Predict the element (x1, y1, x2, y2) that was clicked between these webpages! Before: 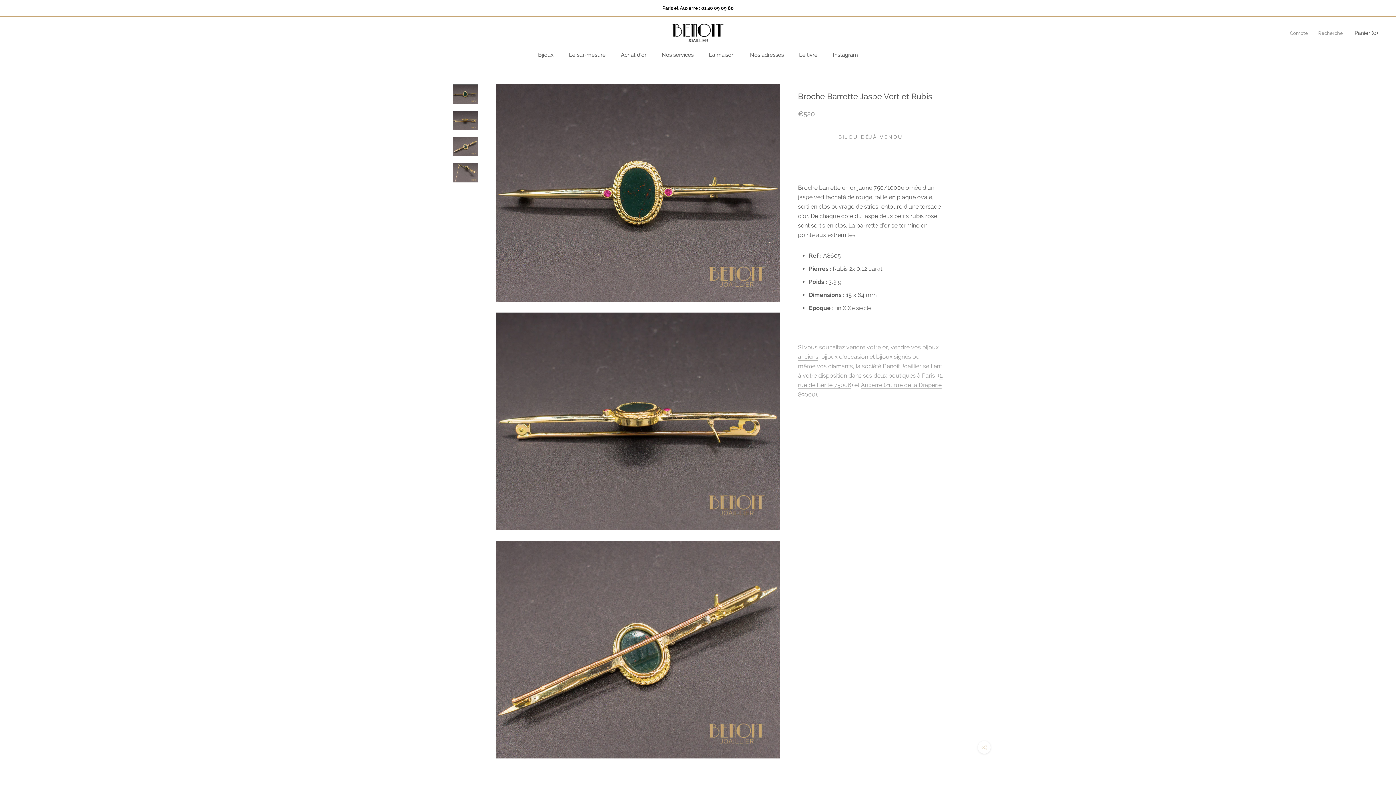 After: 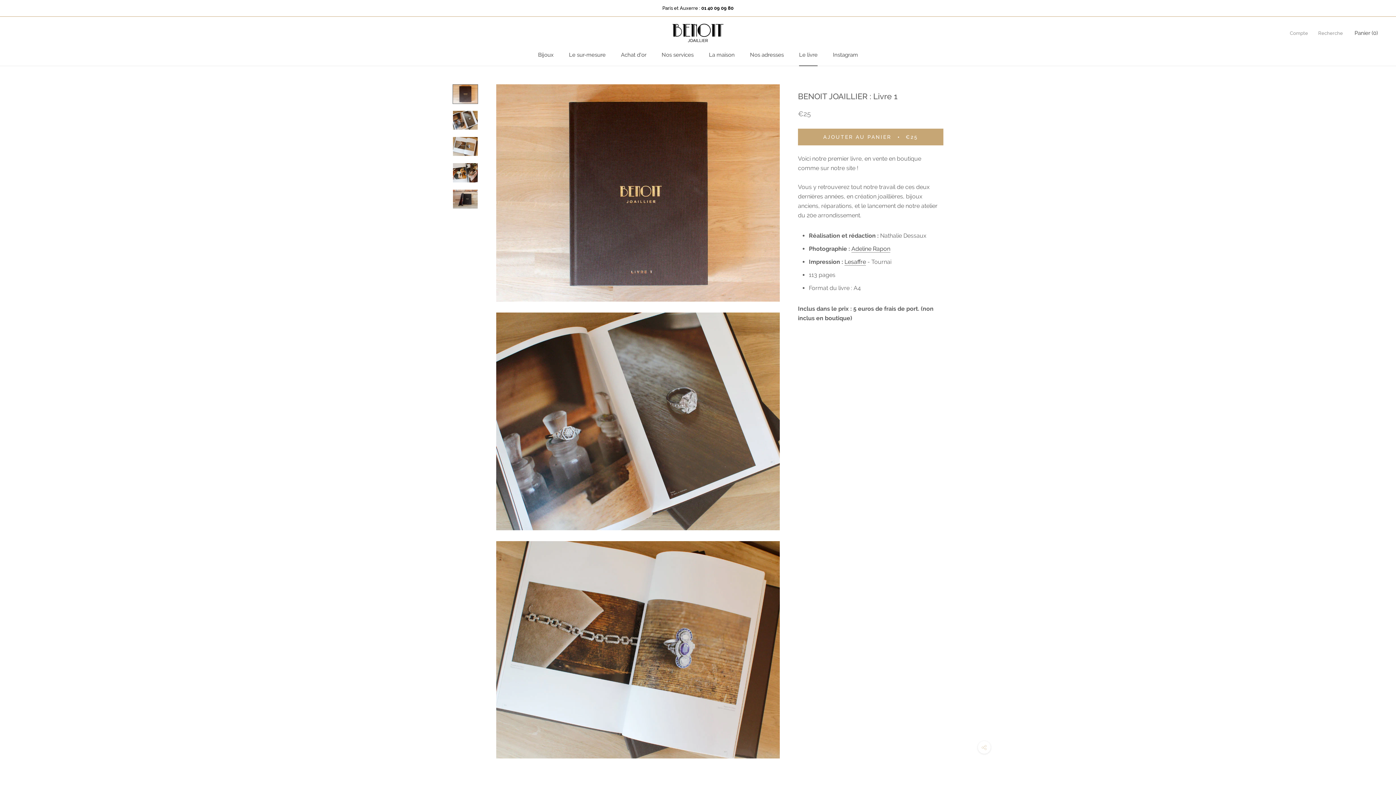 Action: label: Le livre
Le livre bbox: (799, 51, 817, 58)